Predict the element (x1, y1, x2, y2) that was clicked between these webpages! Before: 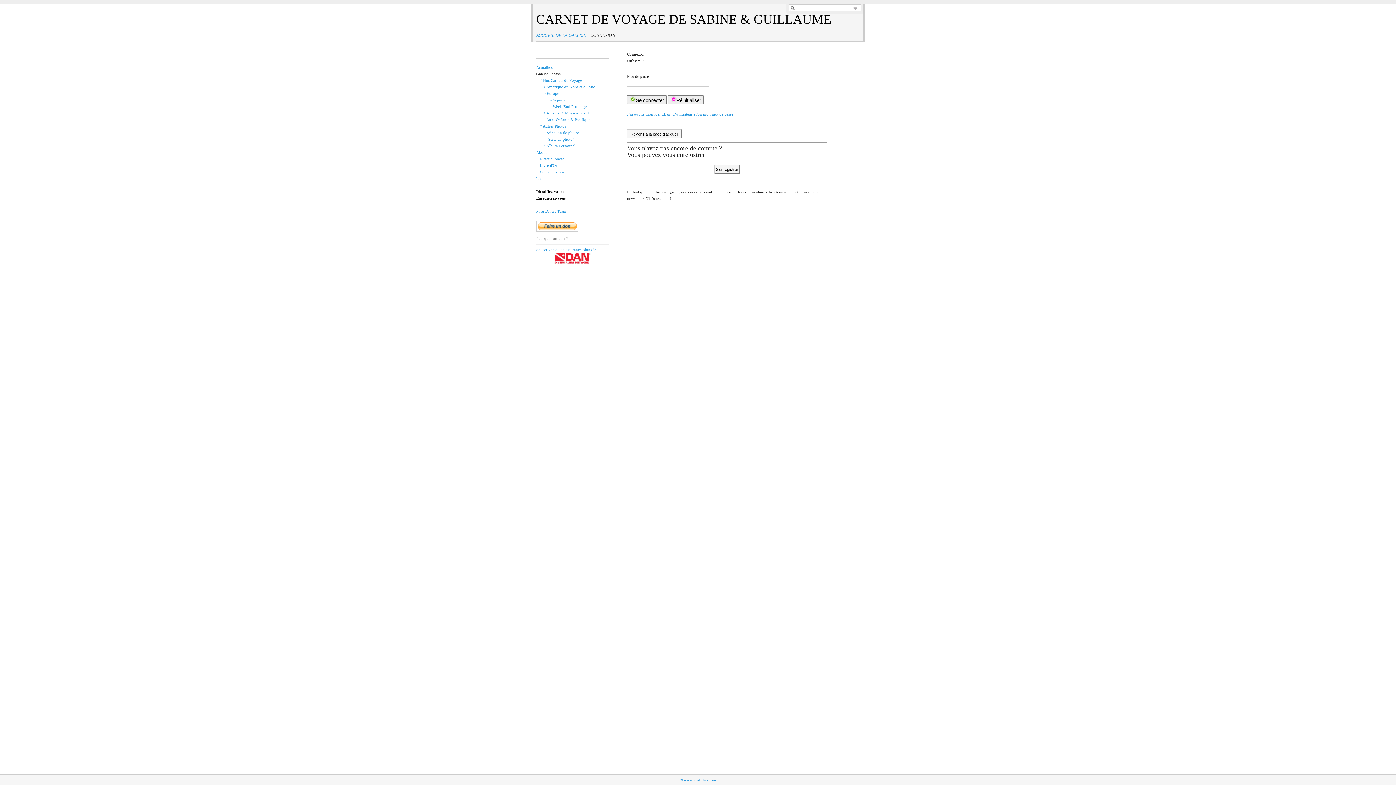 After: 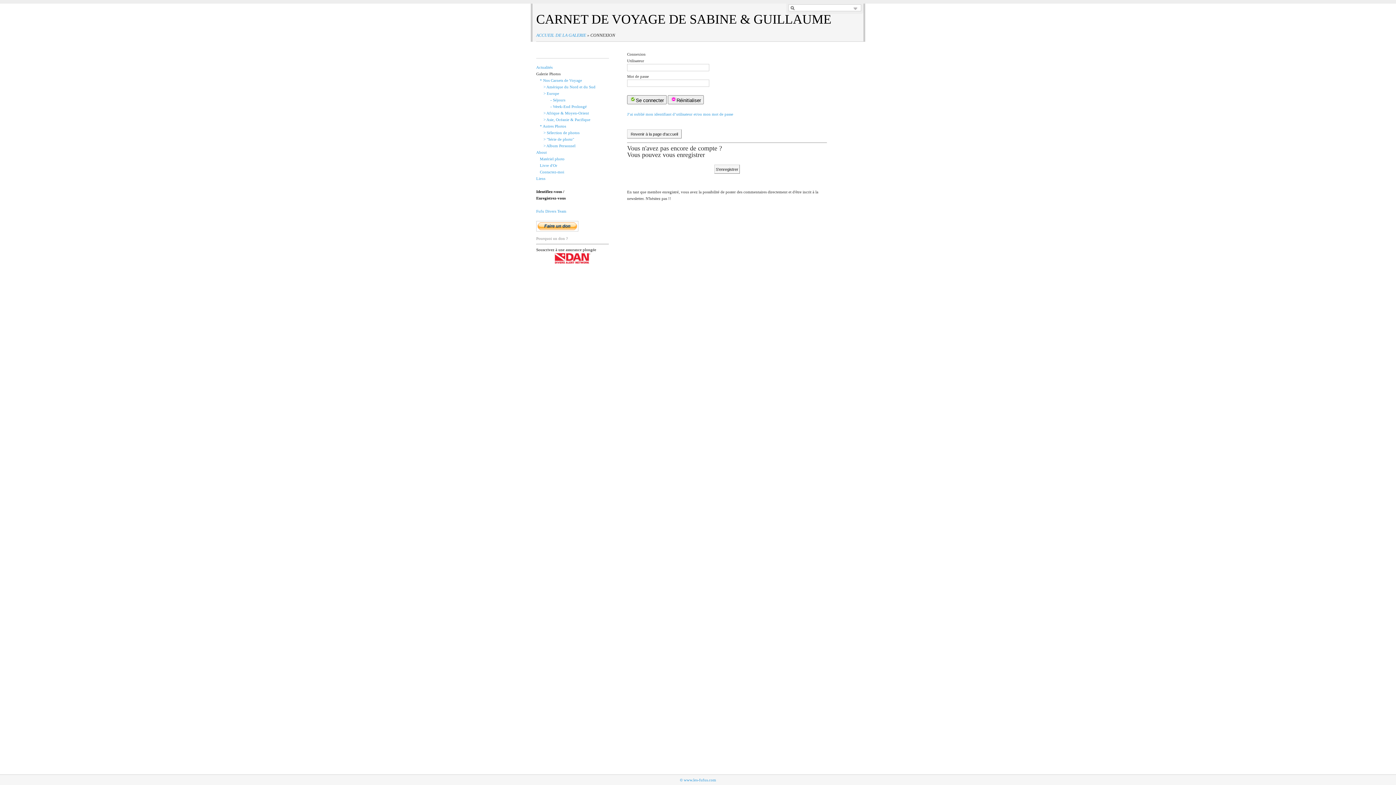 Action: label: Souscrivez à une assurance plongée bbox: (536, 247, 596, 252)